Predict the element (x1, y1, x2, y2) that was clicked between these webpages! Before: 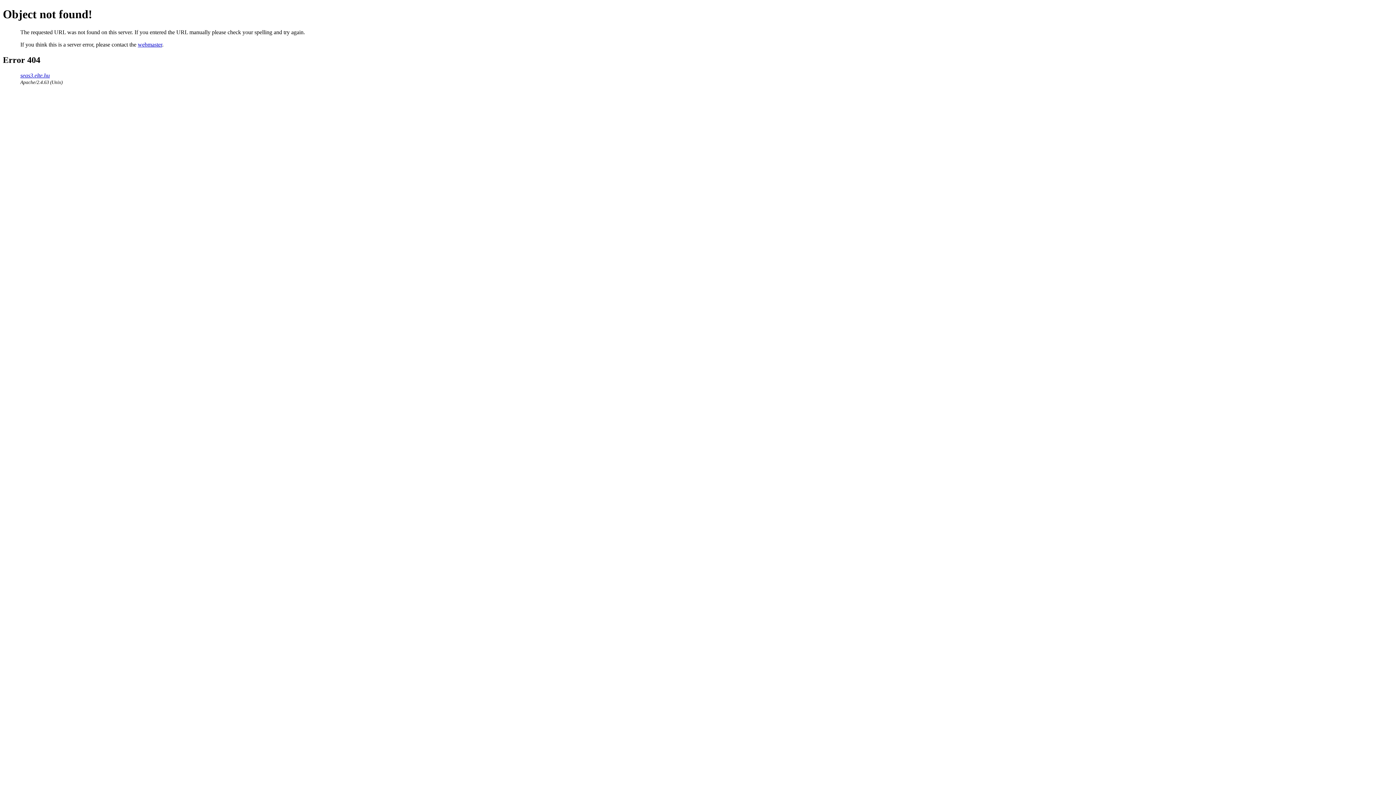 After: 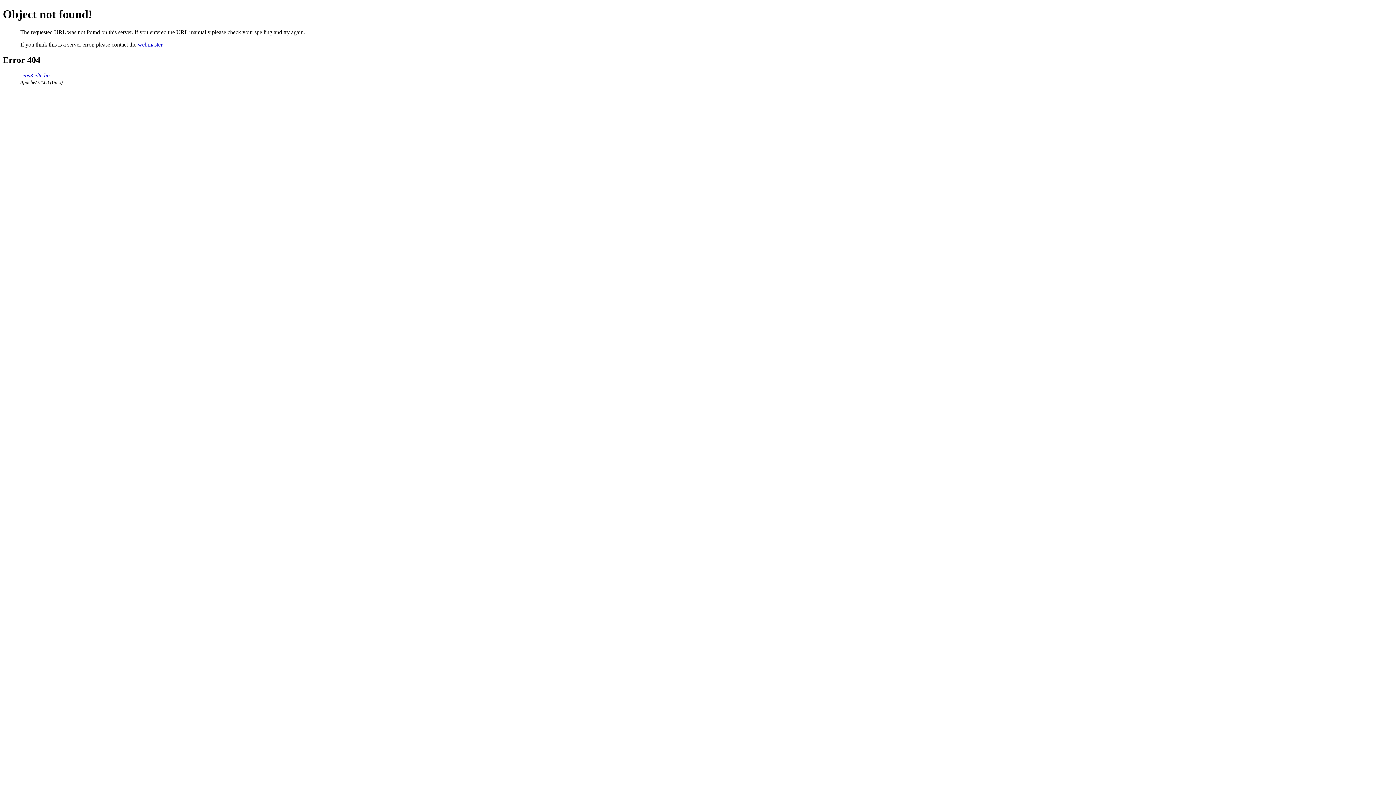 Action: bbox: (137, 41, 162, 47) label: webmaster